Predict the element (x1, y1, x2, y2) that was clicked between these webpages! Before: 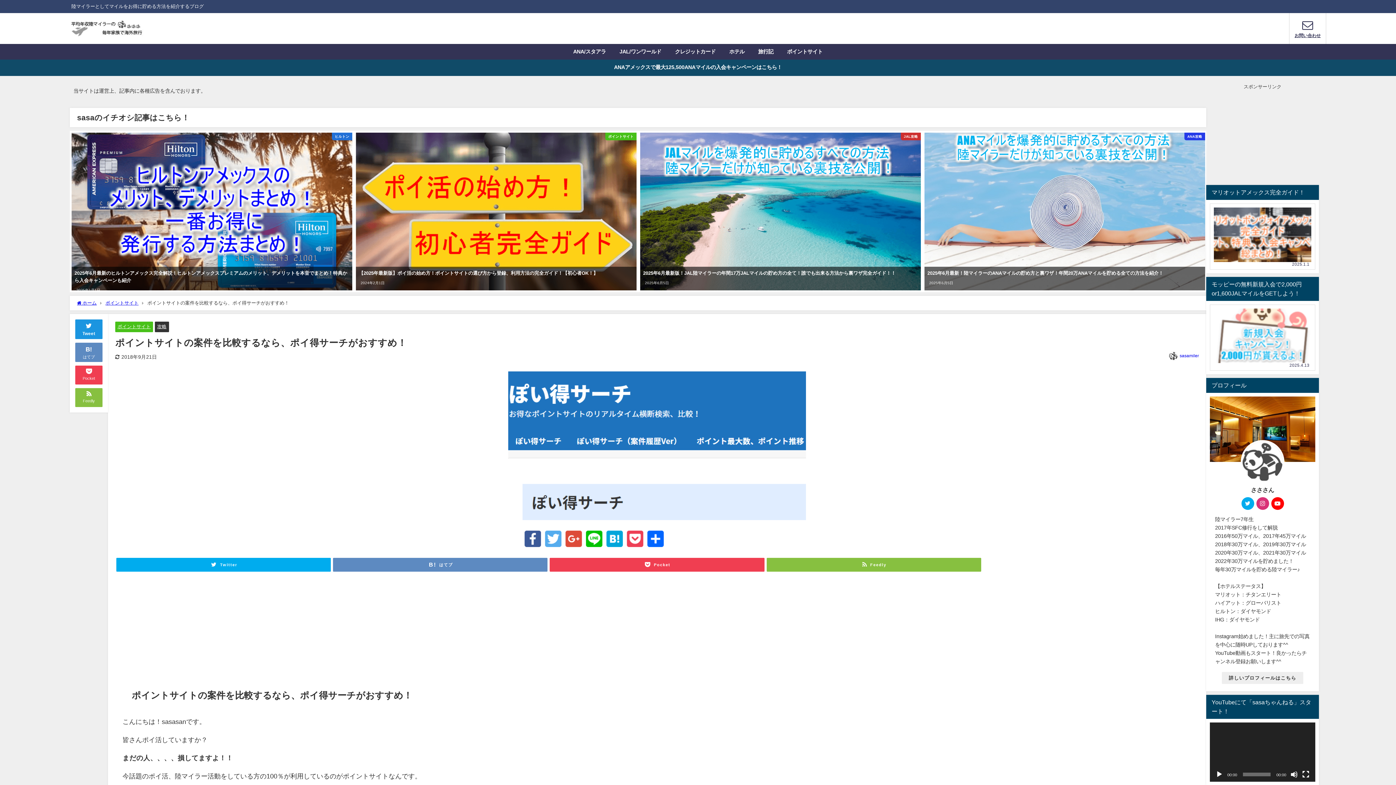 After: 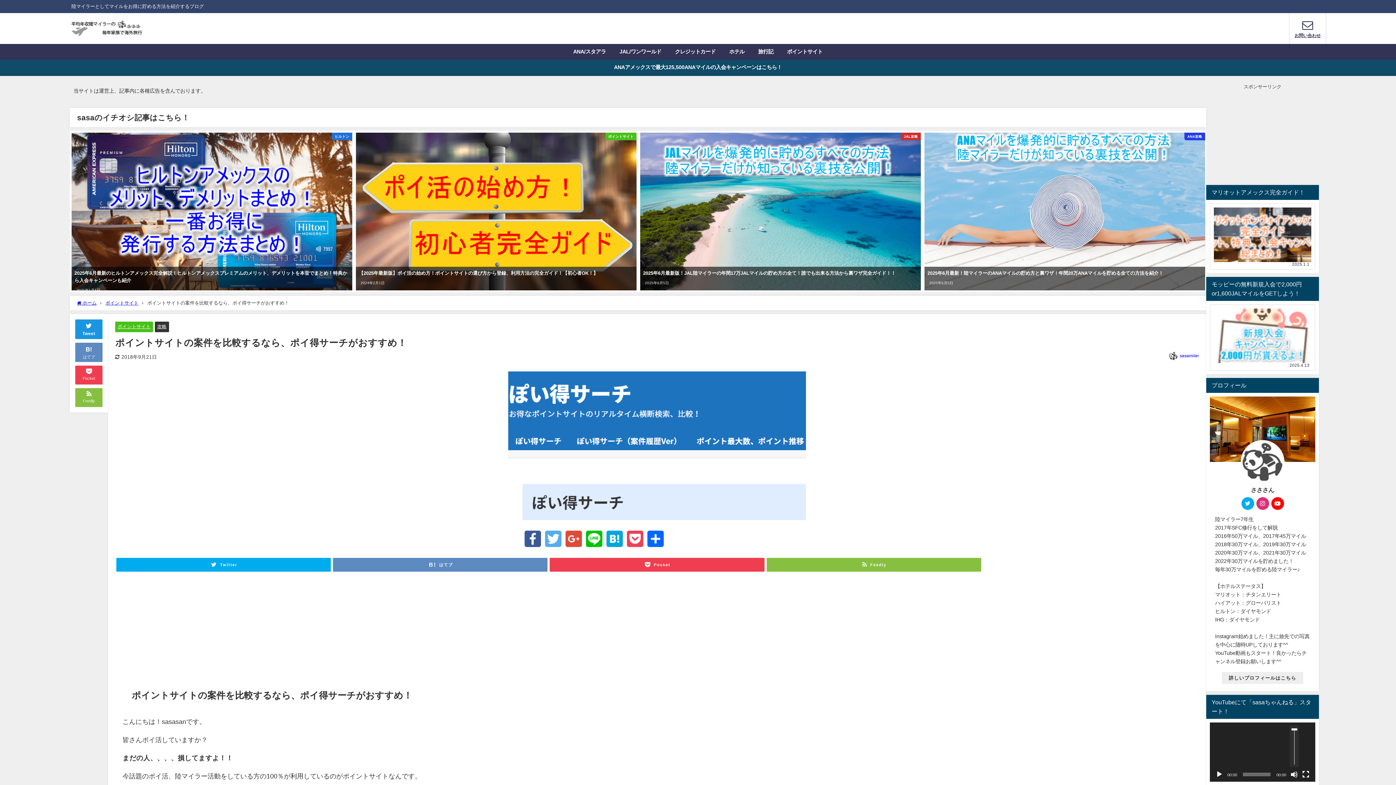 Action: bbox: (1290, 771, 1298, 778) label: ミュート